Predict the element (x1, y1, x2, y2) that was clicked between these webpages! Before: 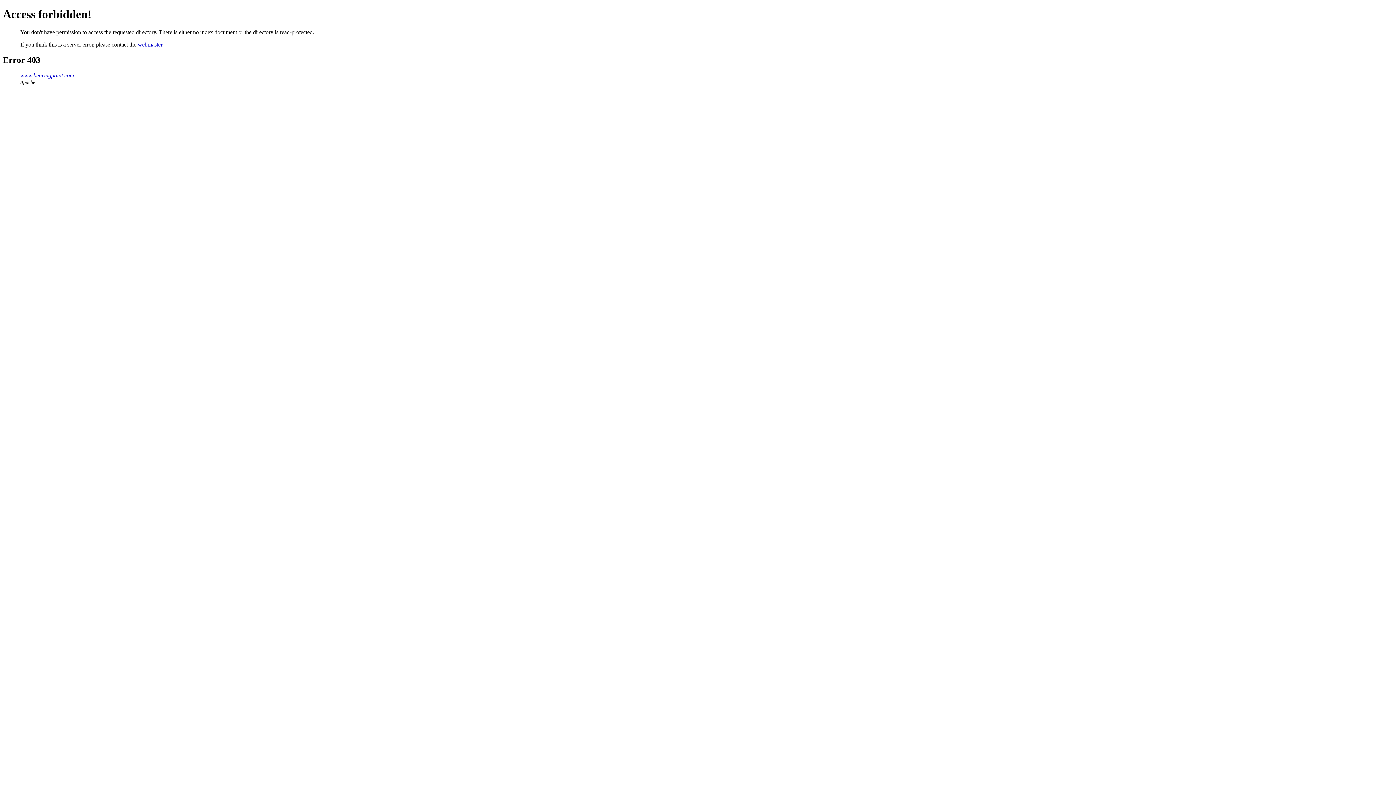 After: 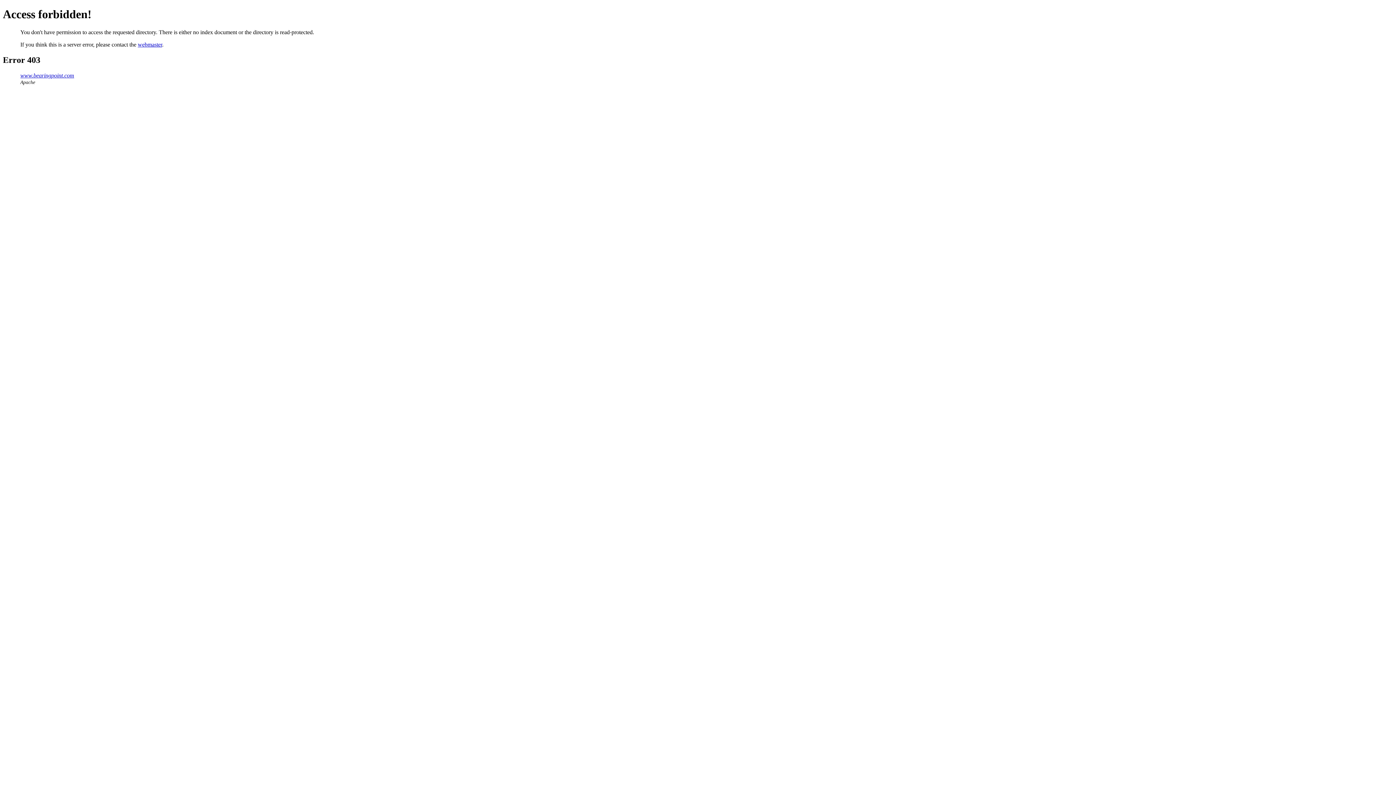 Action: bbox: (137, 41, 162, 47) label: webmaster